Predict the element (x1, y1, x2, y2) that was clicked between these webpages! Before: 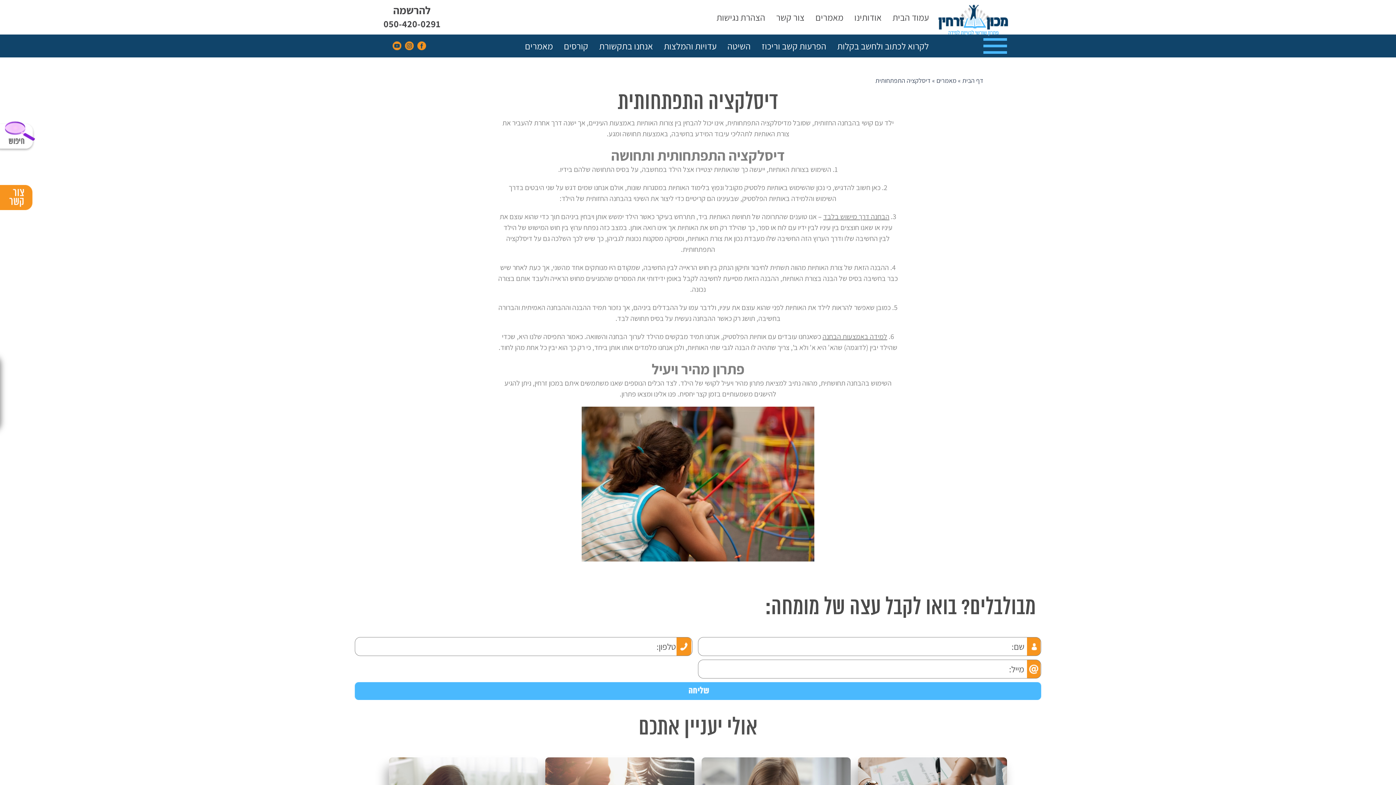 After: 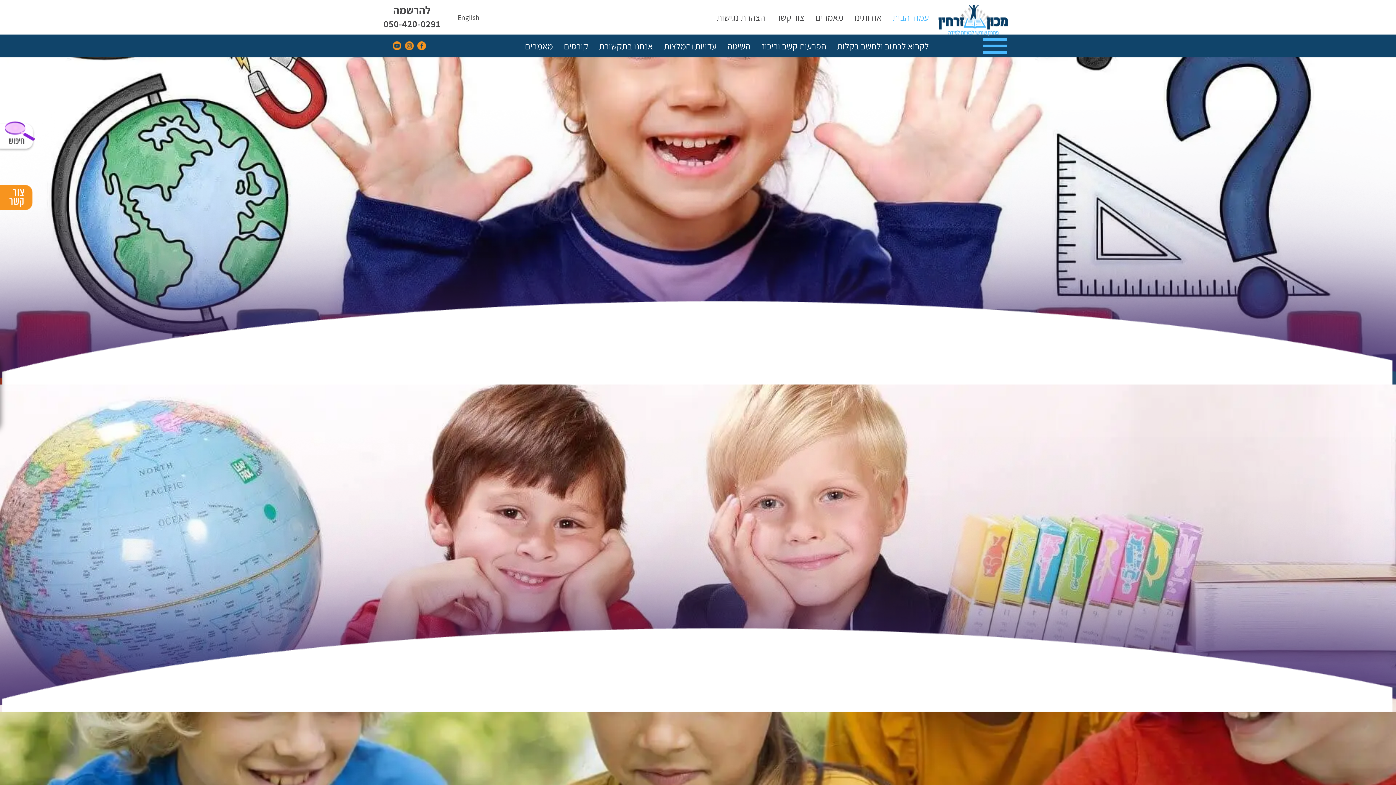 Action: bbox: (934, 0, 1012, 37)